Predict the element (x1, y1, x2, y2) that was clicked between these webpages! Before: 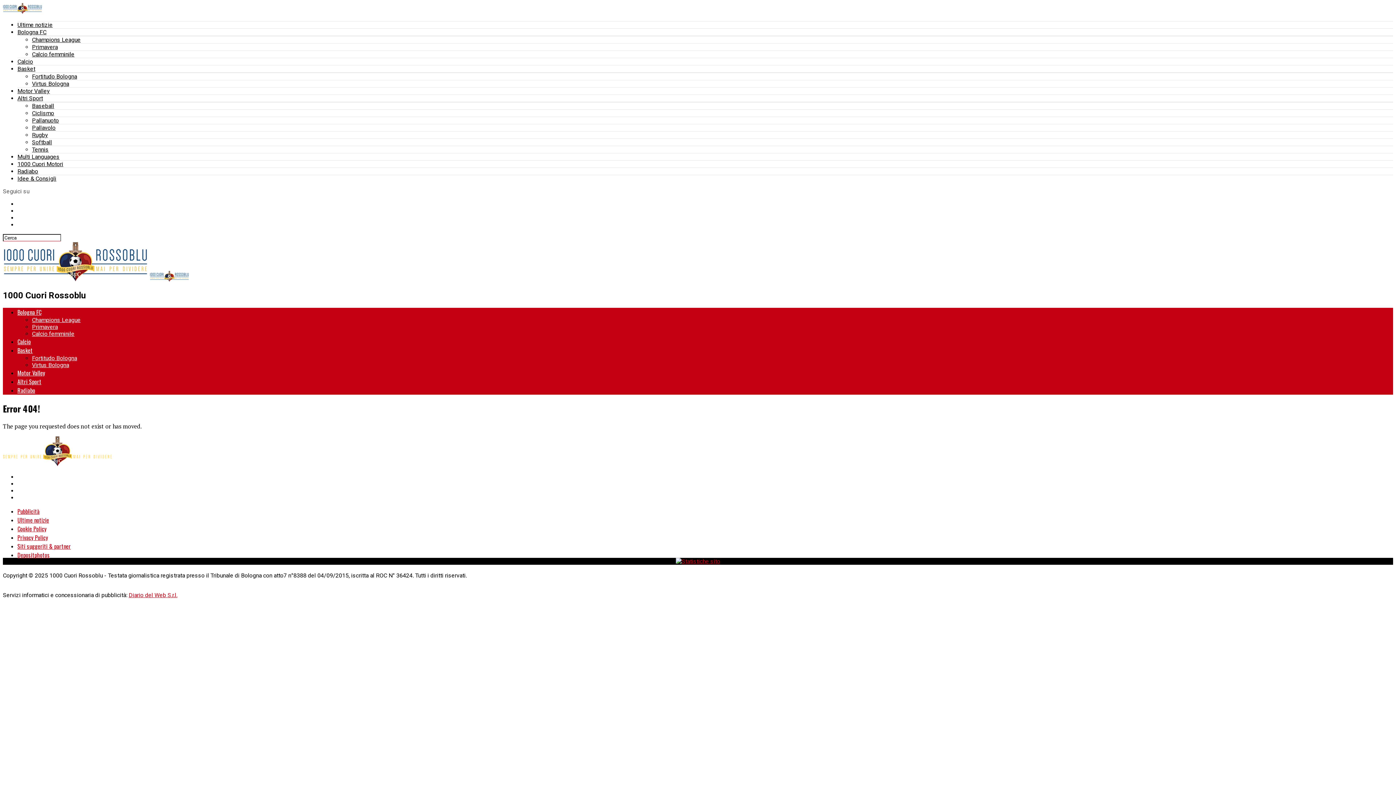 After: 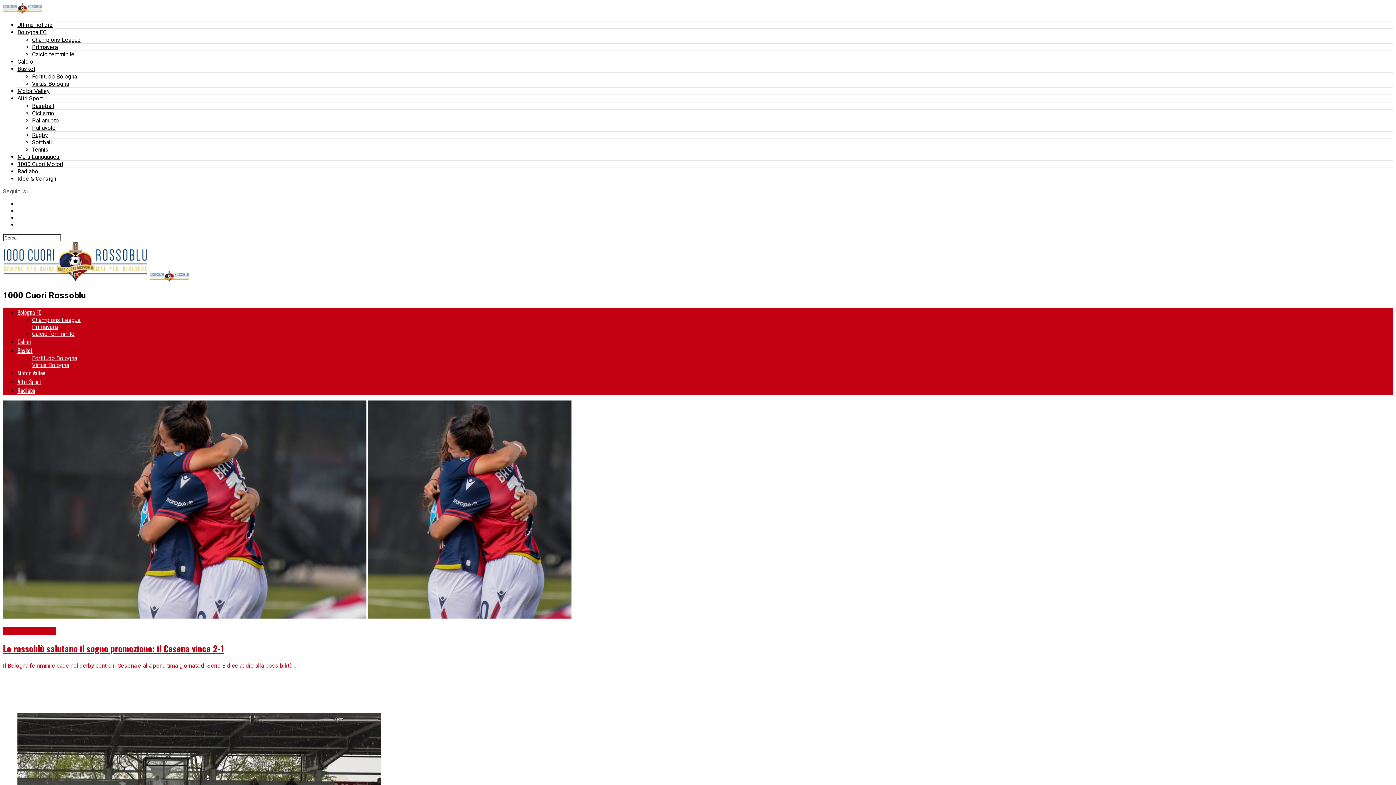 Action: bbox: (32, 50, 74, 57) label: Calcio femminile